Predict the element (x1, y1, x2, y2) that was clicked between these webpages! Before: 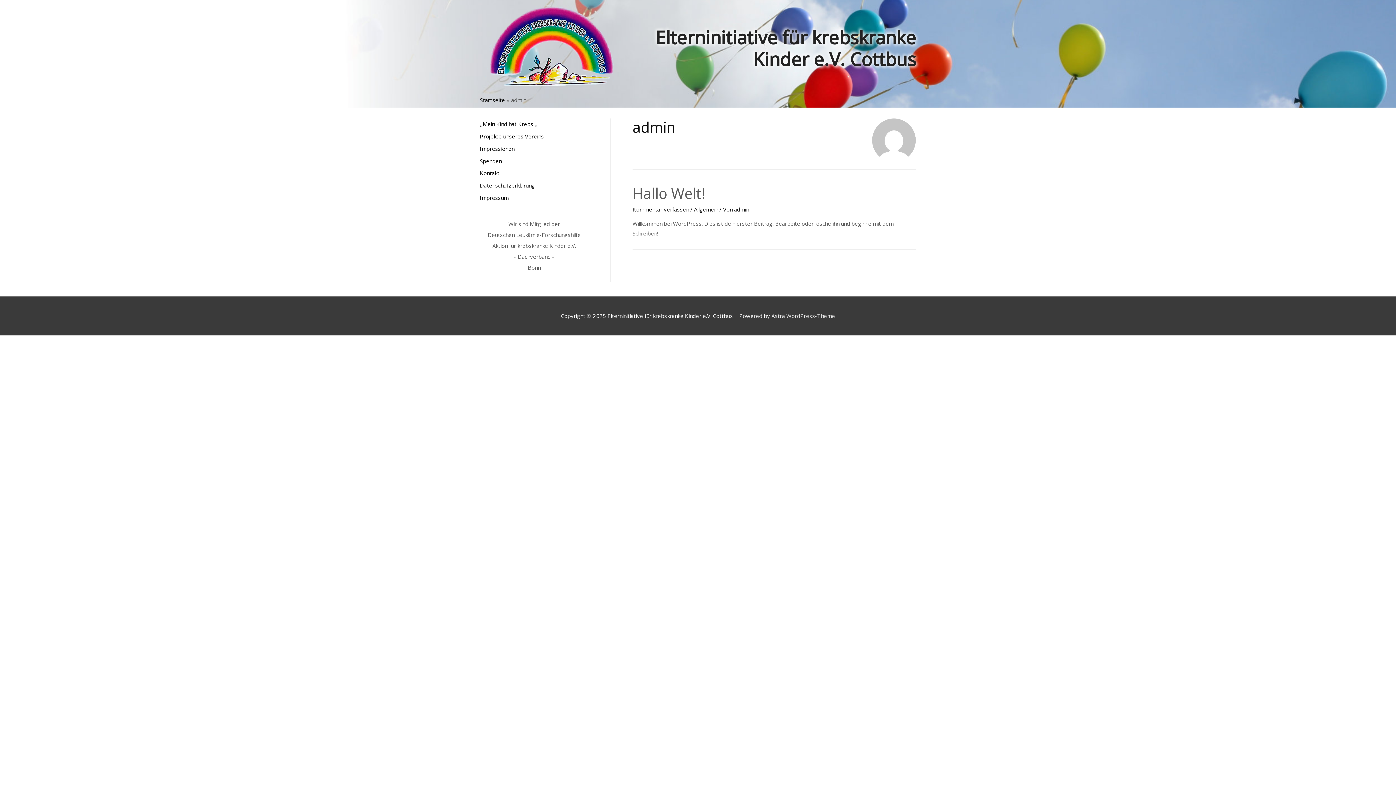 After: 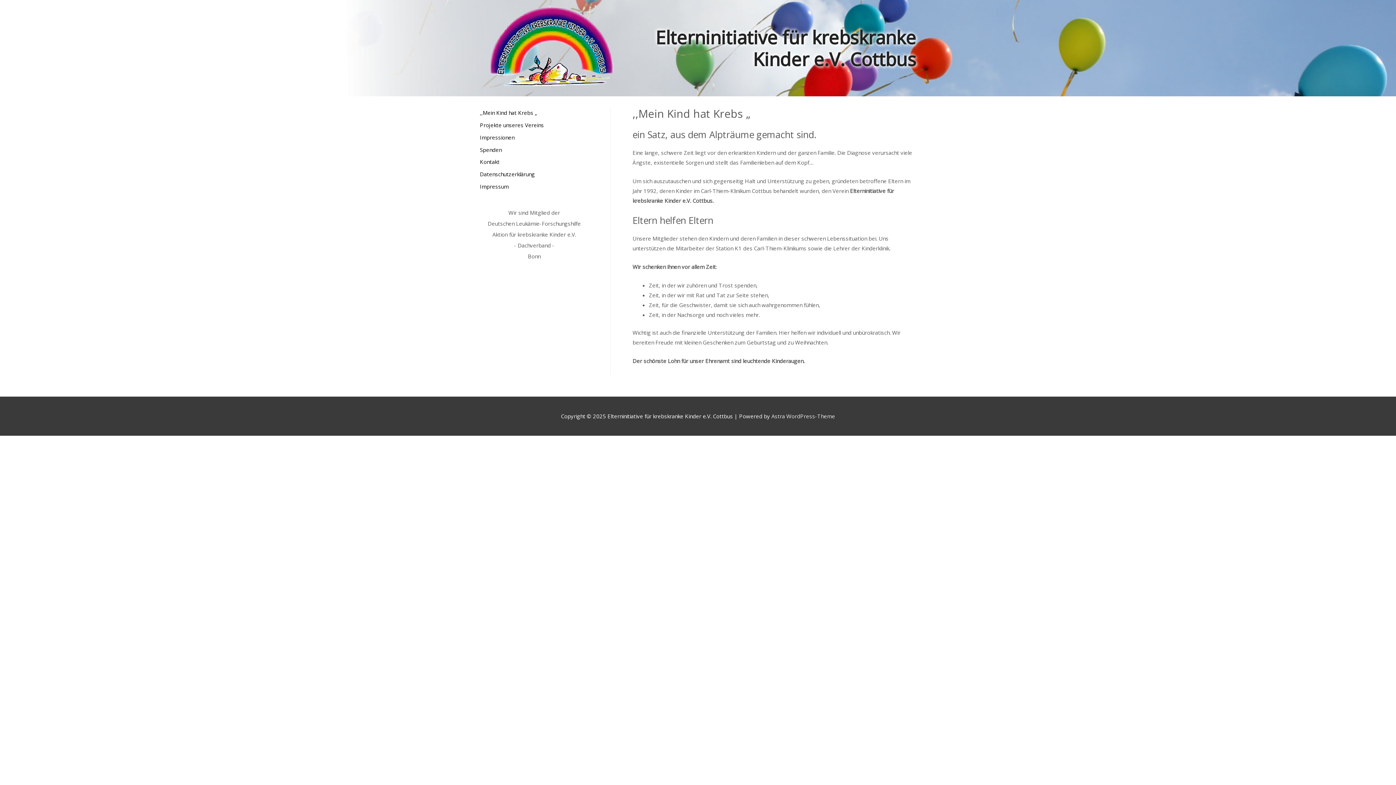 Action: bbox: (480, 120, 537, 127) label: ,,Mein Kind hat Krebs „